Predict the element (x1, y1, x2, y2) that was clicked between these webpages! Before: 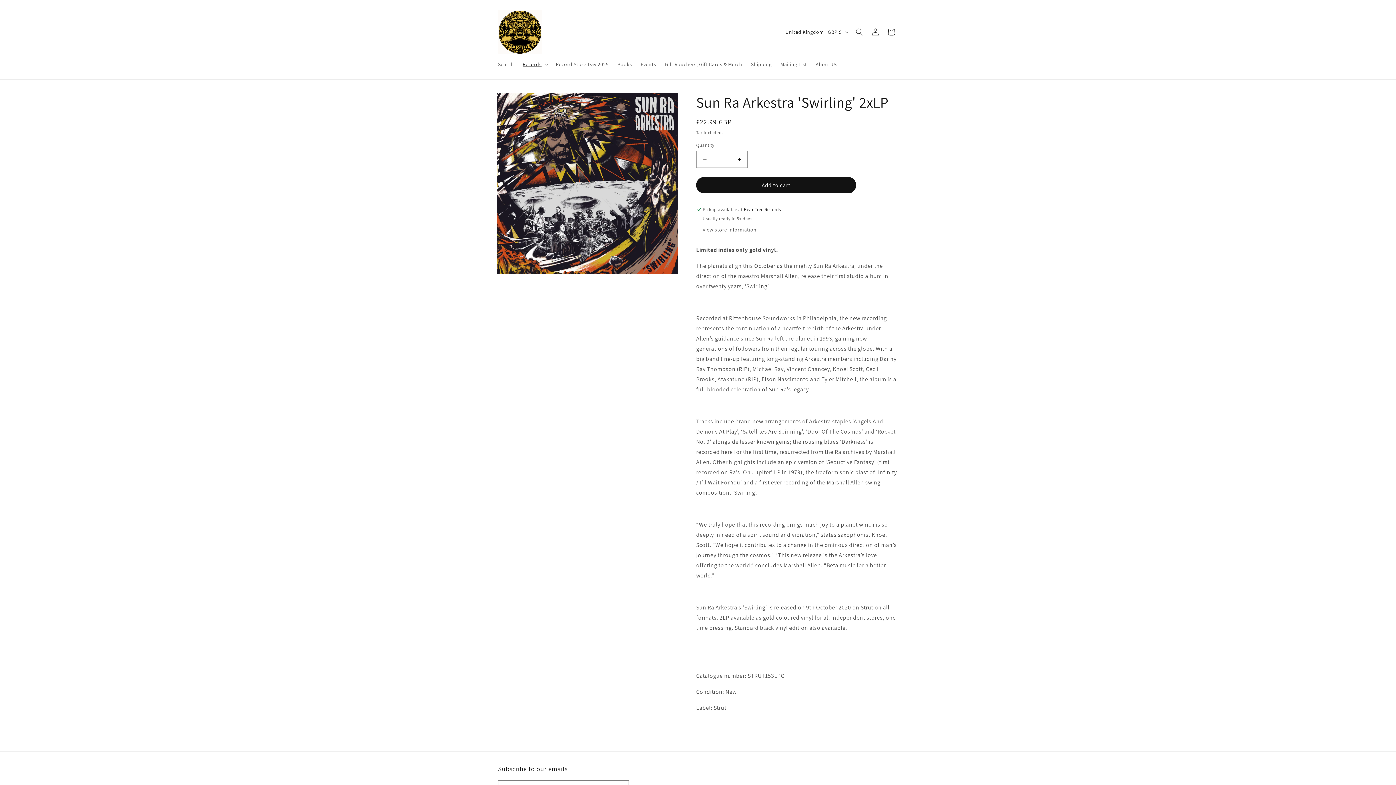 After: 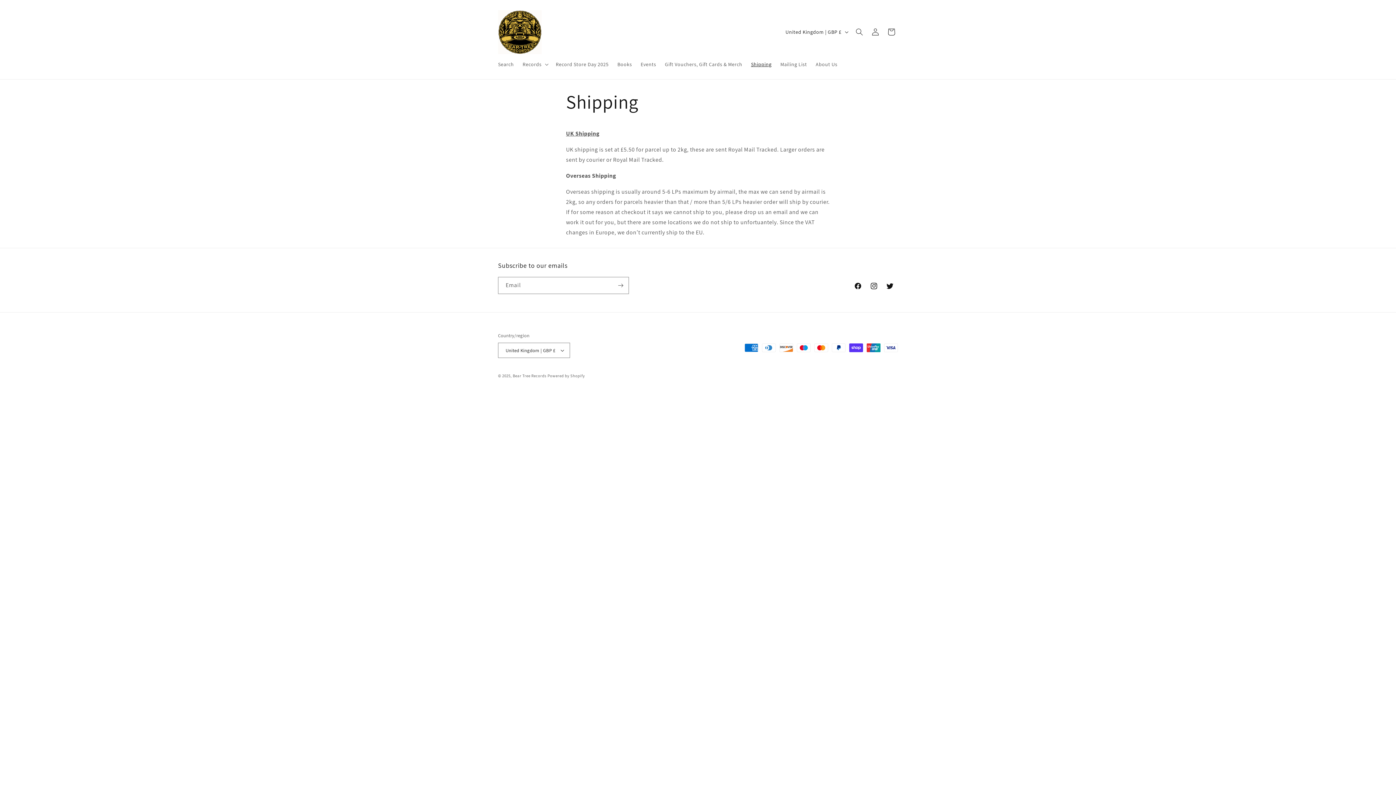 Action: bbox: (746, 56, 776, 72) label: Shipping